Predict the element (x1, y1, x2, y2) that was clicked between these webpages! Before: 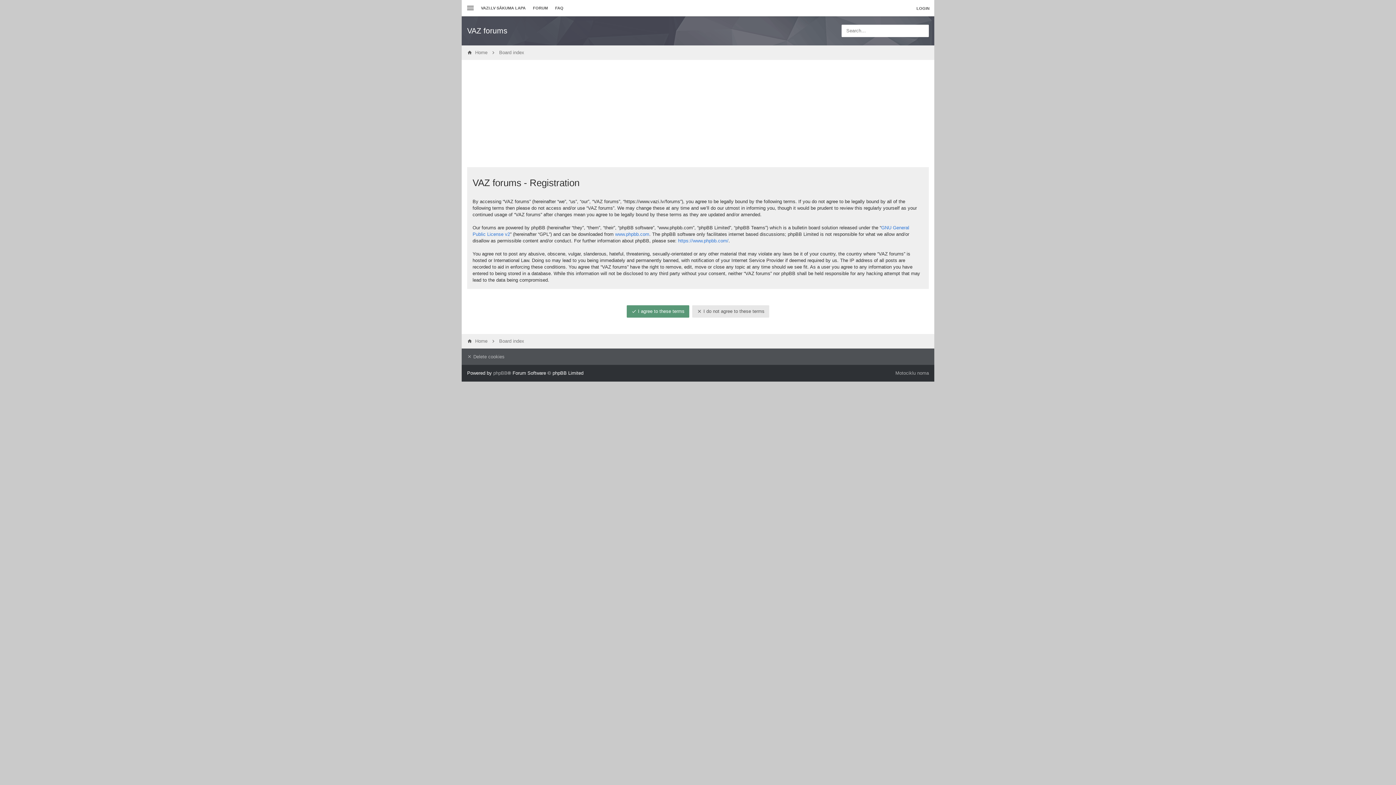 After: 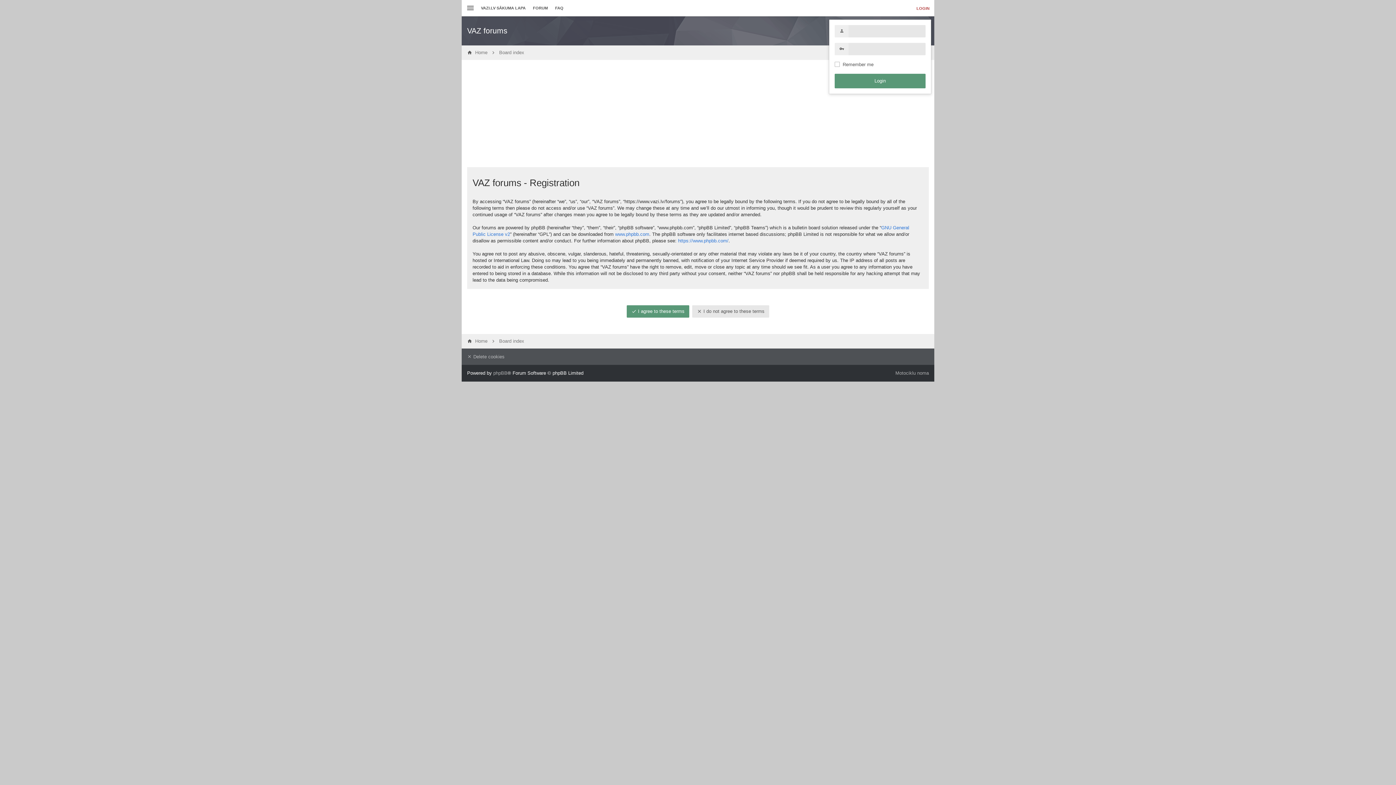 Action: label: LOGIN bbox: (910, 0, 934, 16)